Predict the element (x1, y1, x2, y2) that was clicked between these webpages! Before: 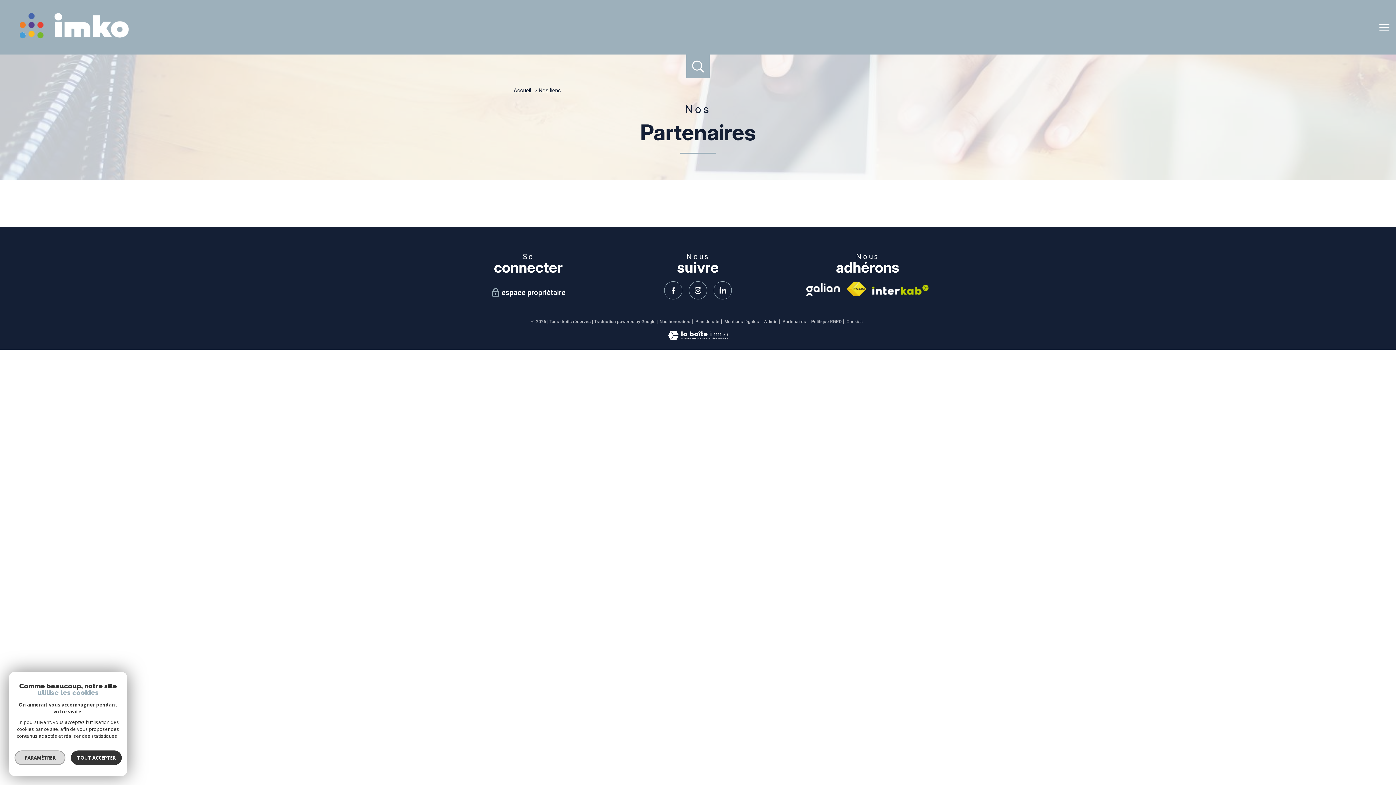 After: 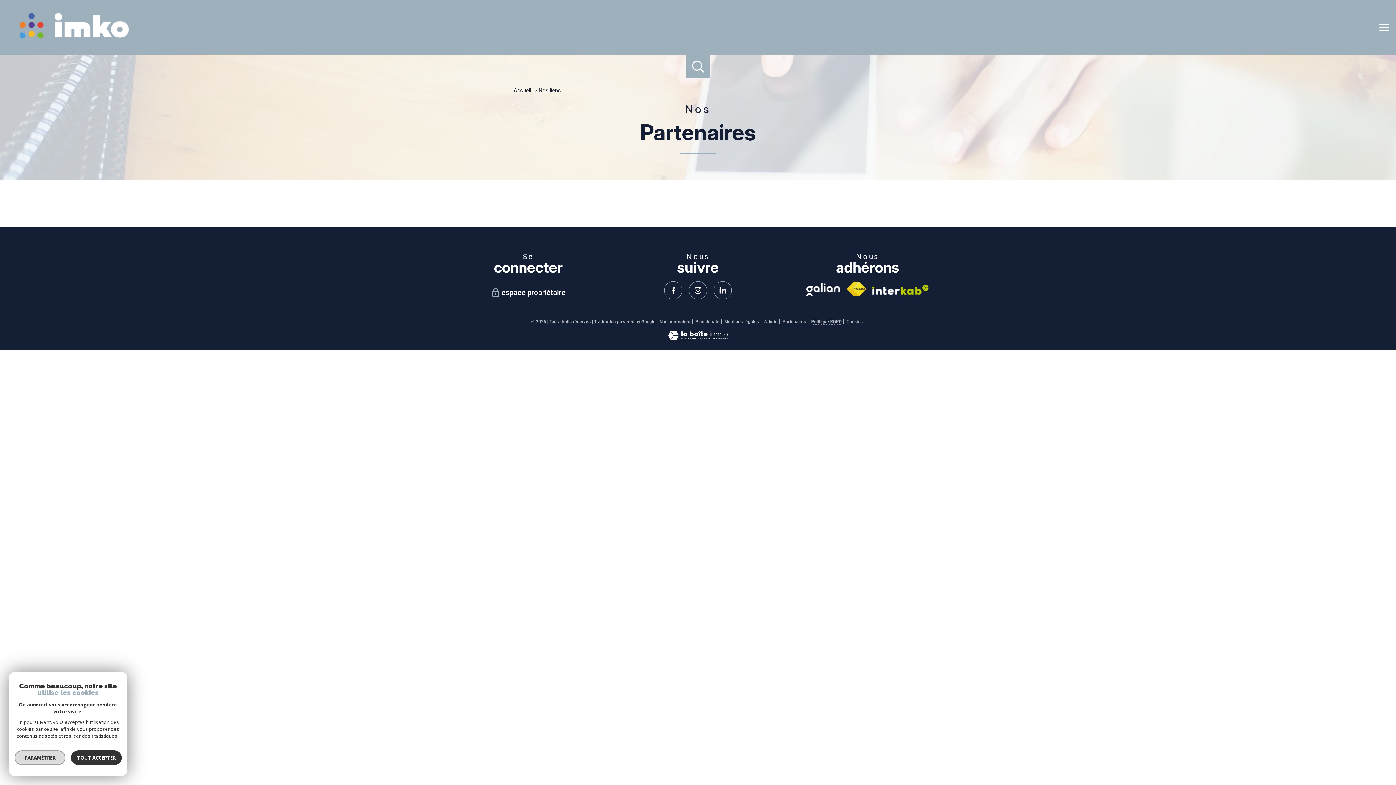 Action: label: Politique RGPD bbox: (811, 319, 841, 324)